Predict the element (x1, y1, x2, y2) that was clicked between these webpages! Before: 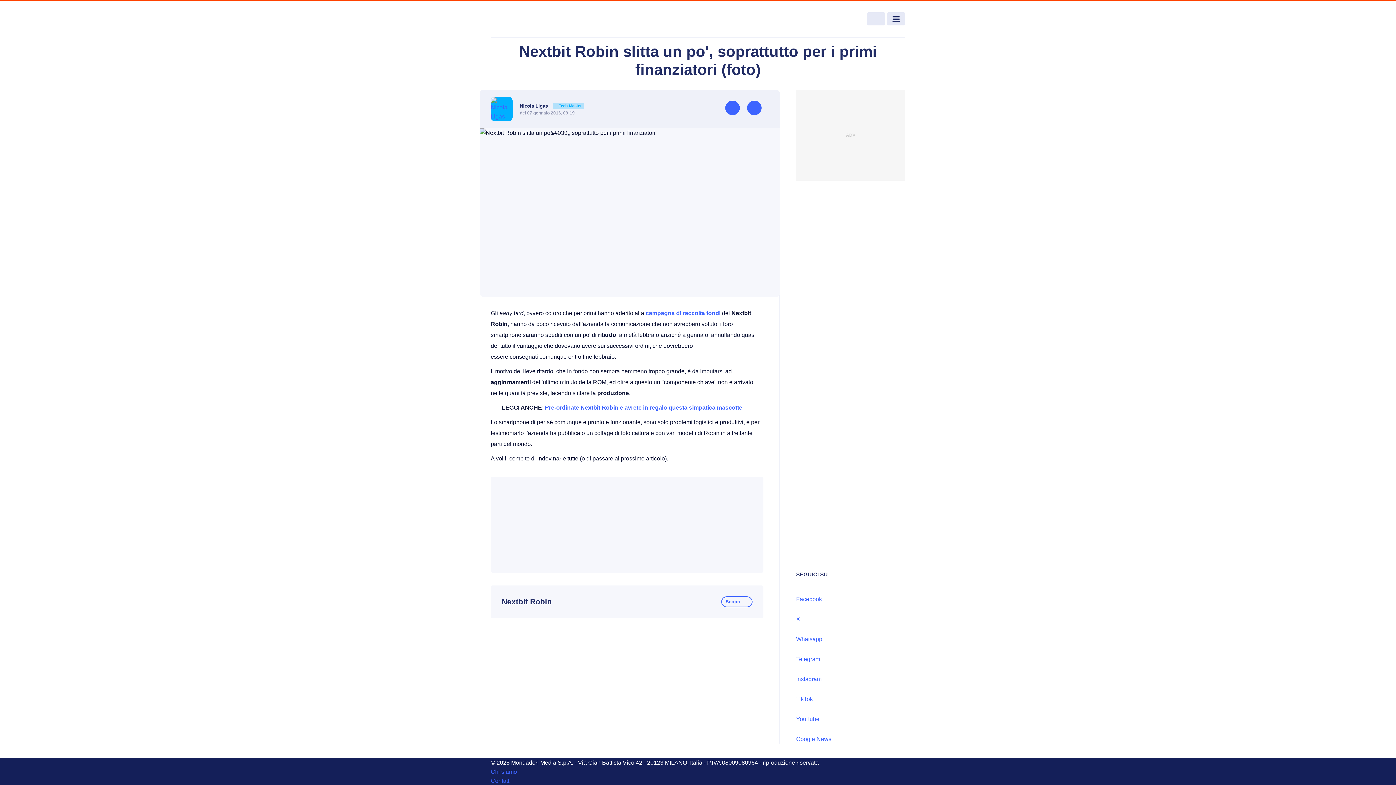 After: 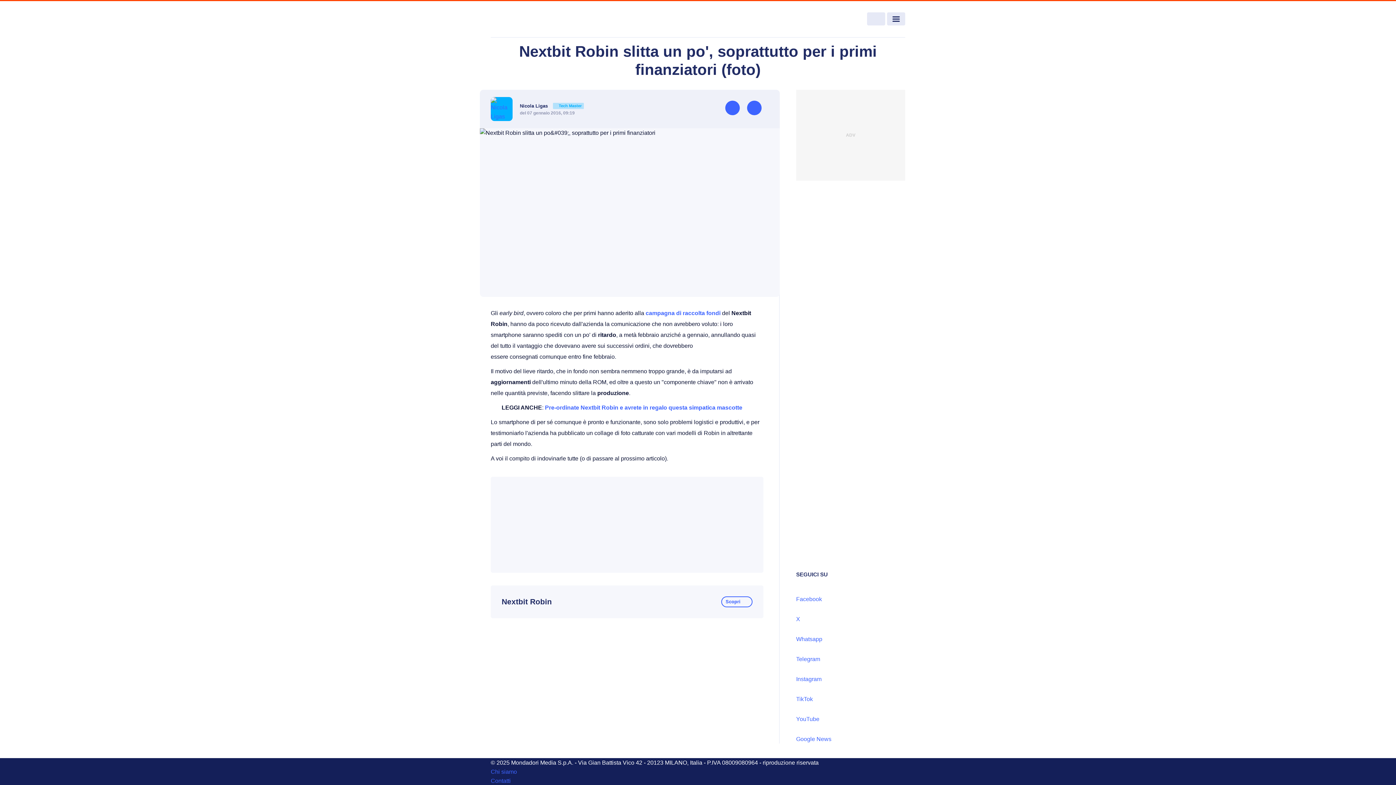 Action: bbox: (796, 703, 905, 722) label: YouTube